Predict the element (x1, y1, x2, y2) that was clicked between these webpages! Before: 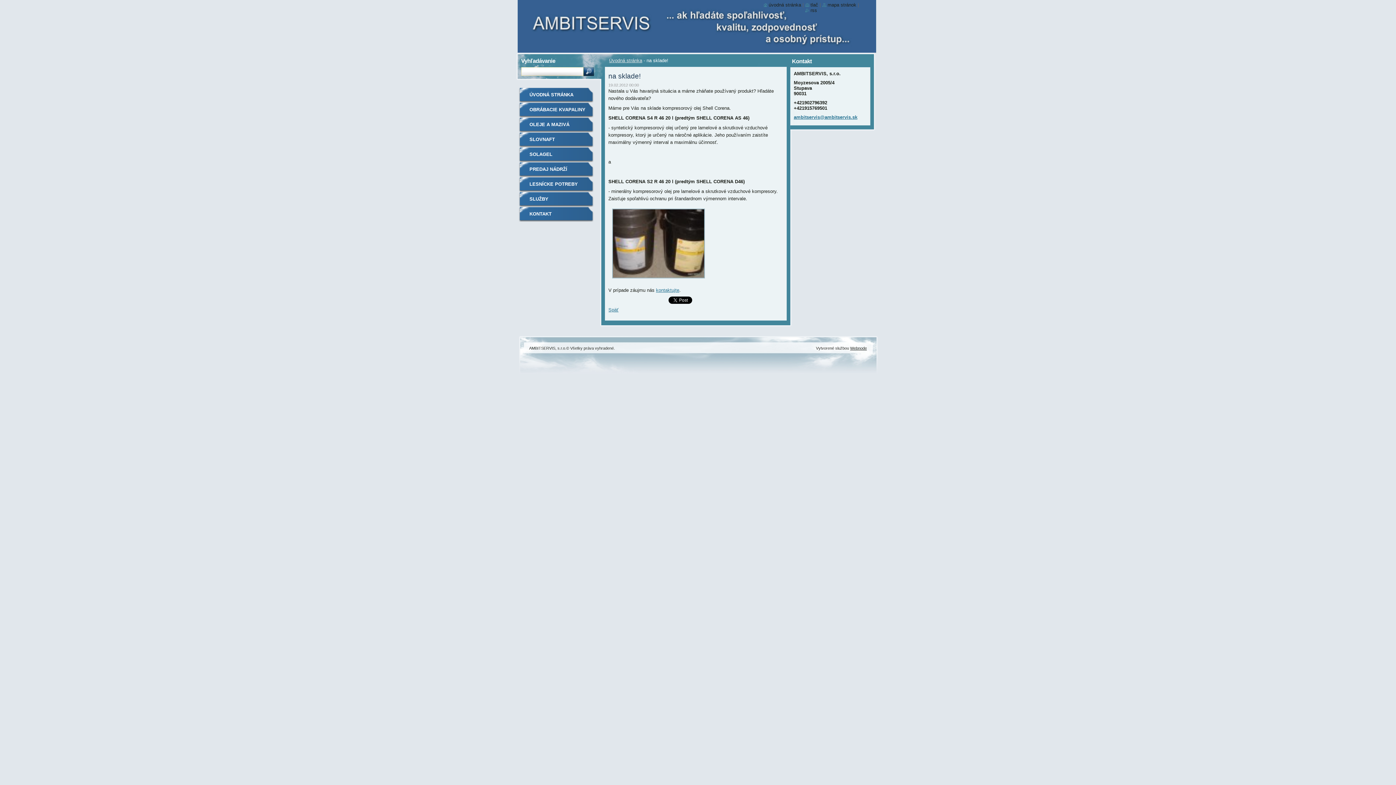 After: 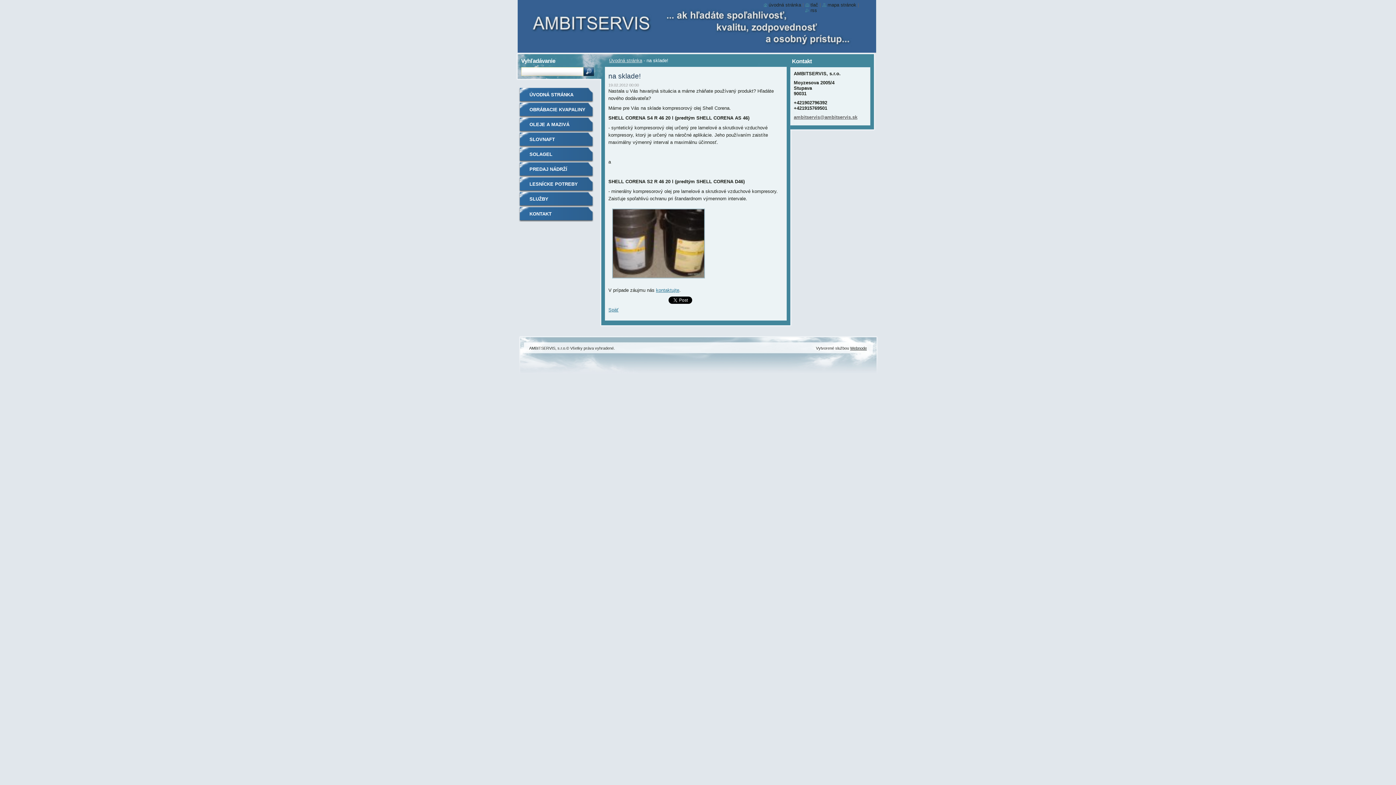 Action: label: ambitservis@ambitservis.sk bbox: (794, 114, 857, 120)